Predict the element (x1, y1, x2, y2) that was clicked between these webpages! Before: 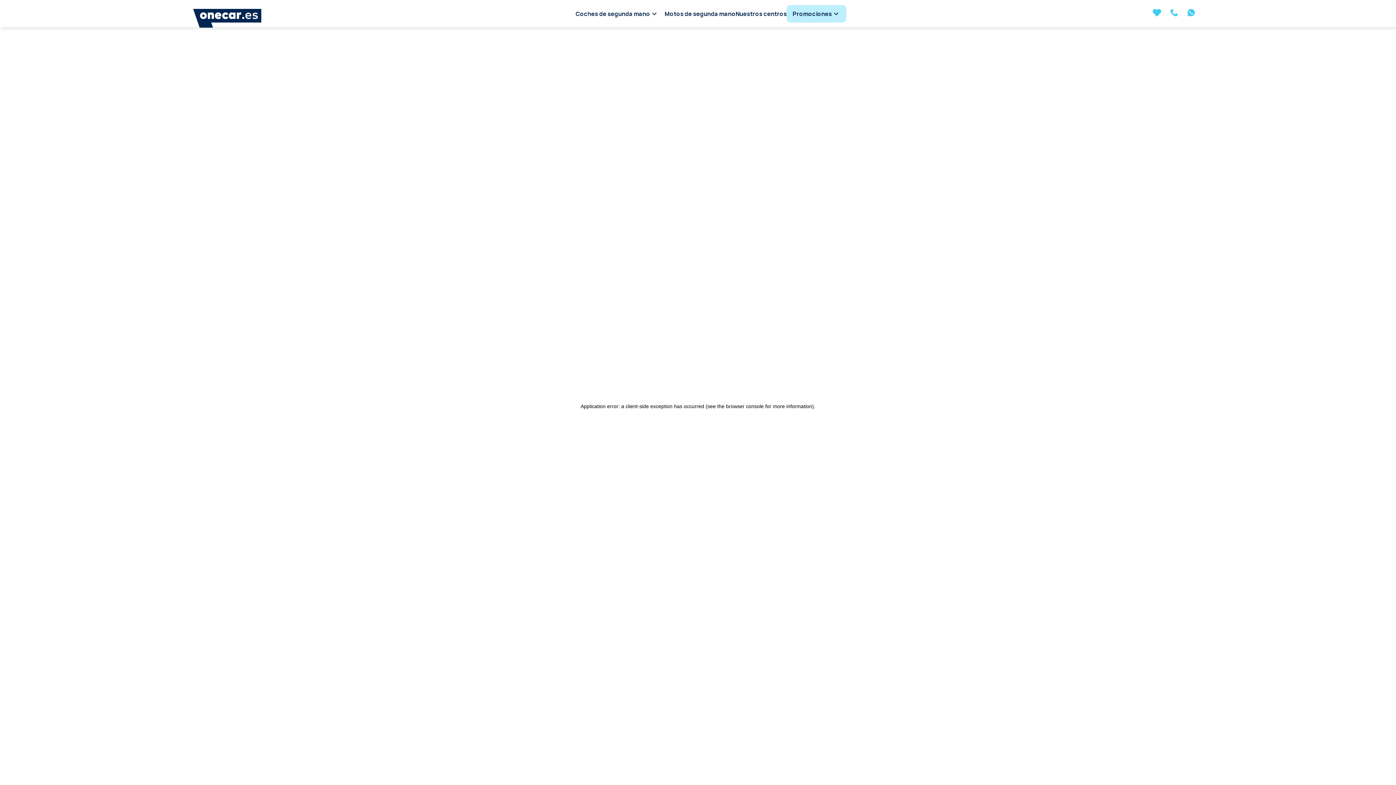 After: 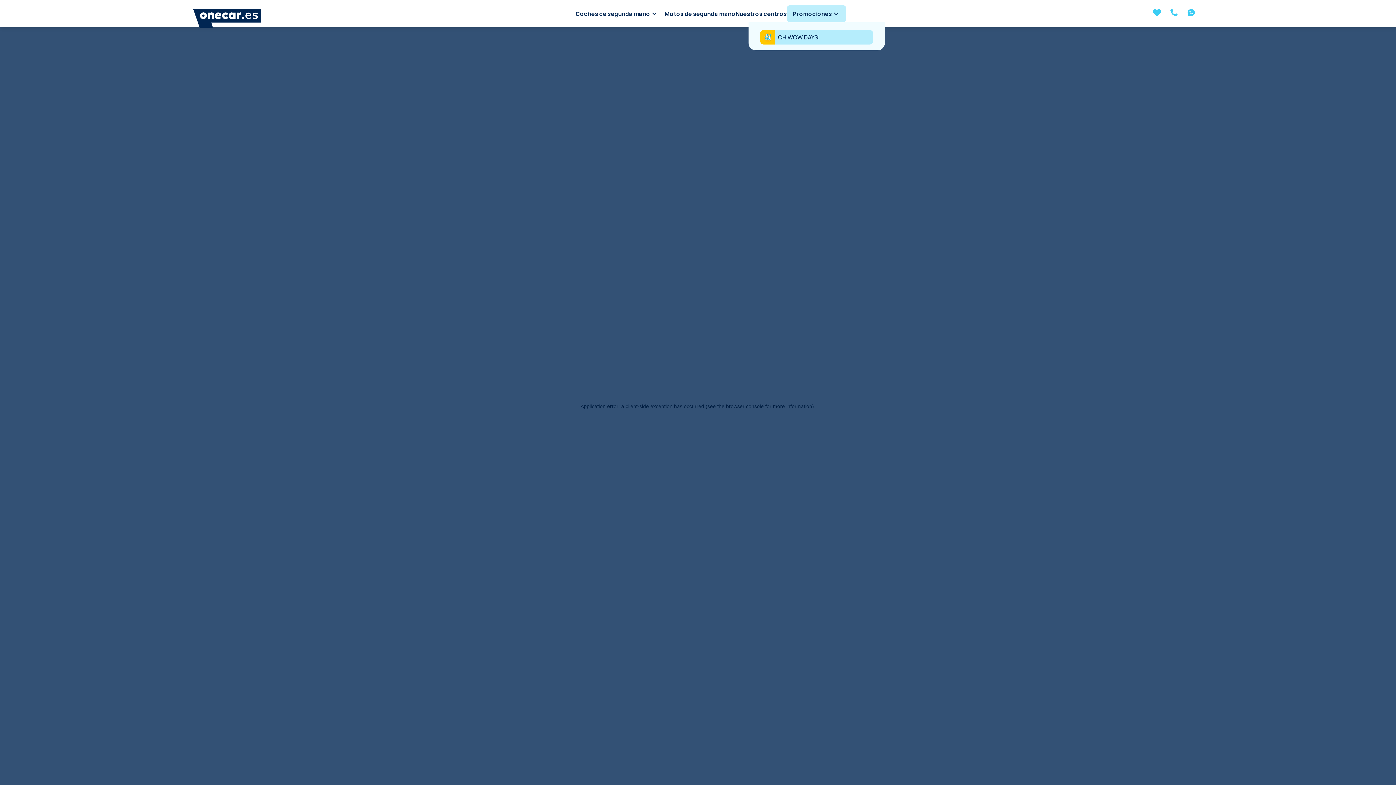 Action: label: Promociones bbox: (787, 4, 846, 22)